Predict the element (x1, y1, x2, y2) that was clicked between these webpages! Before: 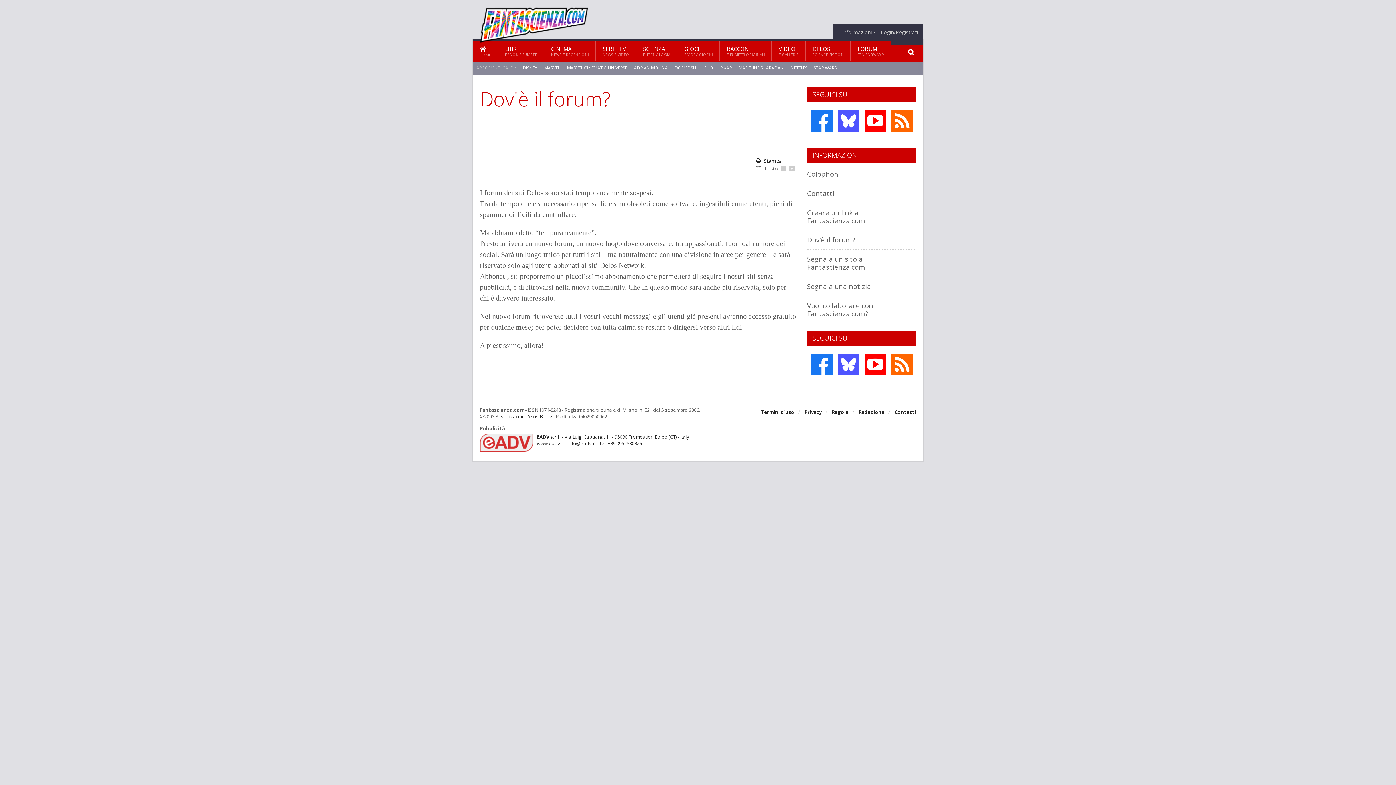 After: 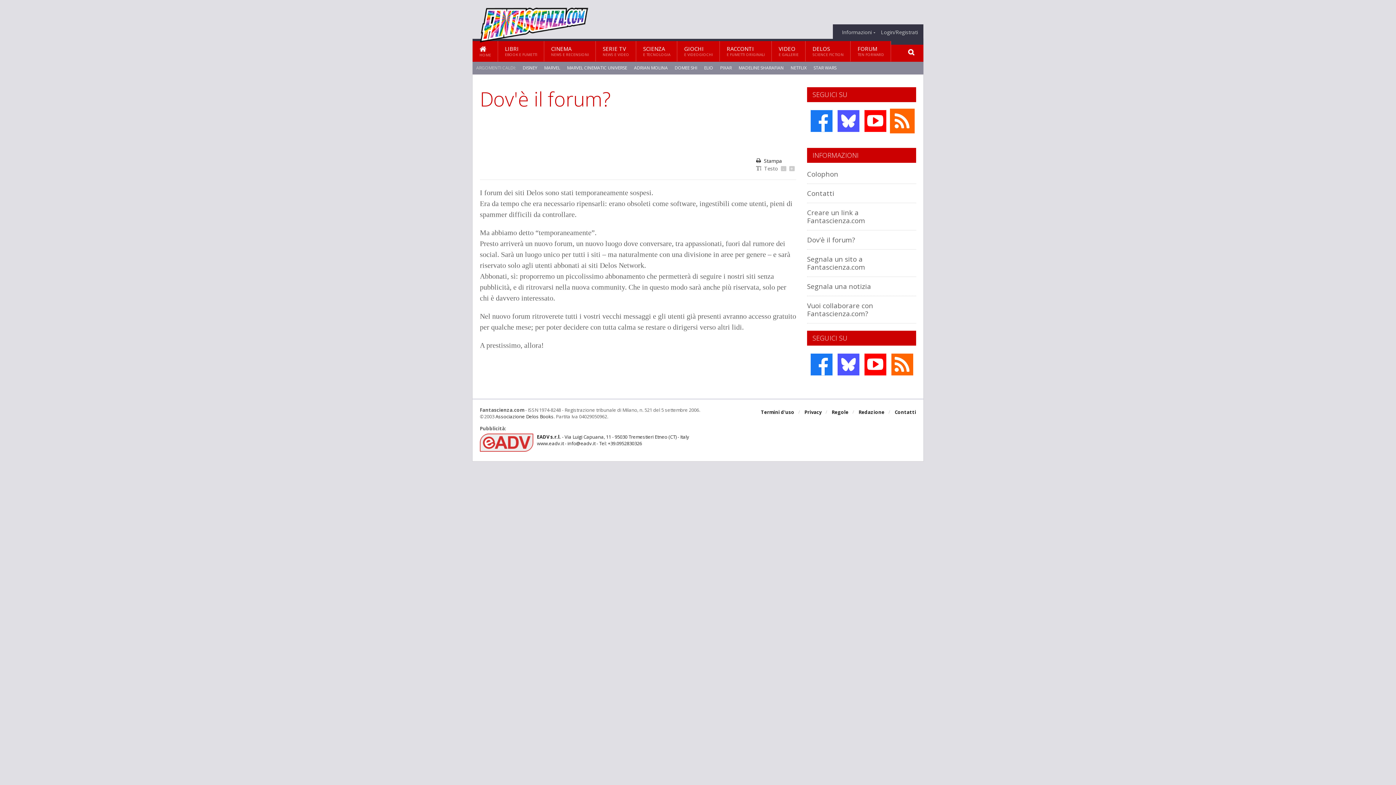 Action: bbox: (890, 108, 914, 133)